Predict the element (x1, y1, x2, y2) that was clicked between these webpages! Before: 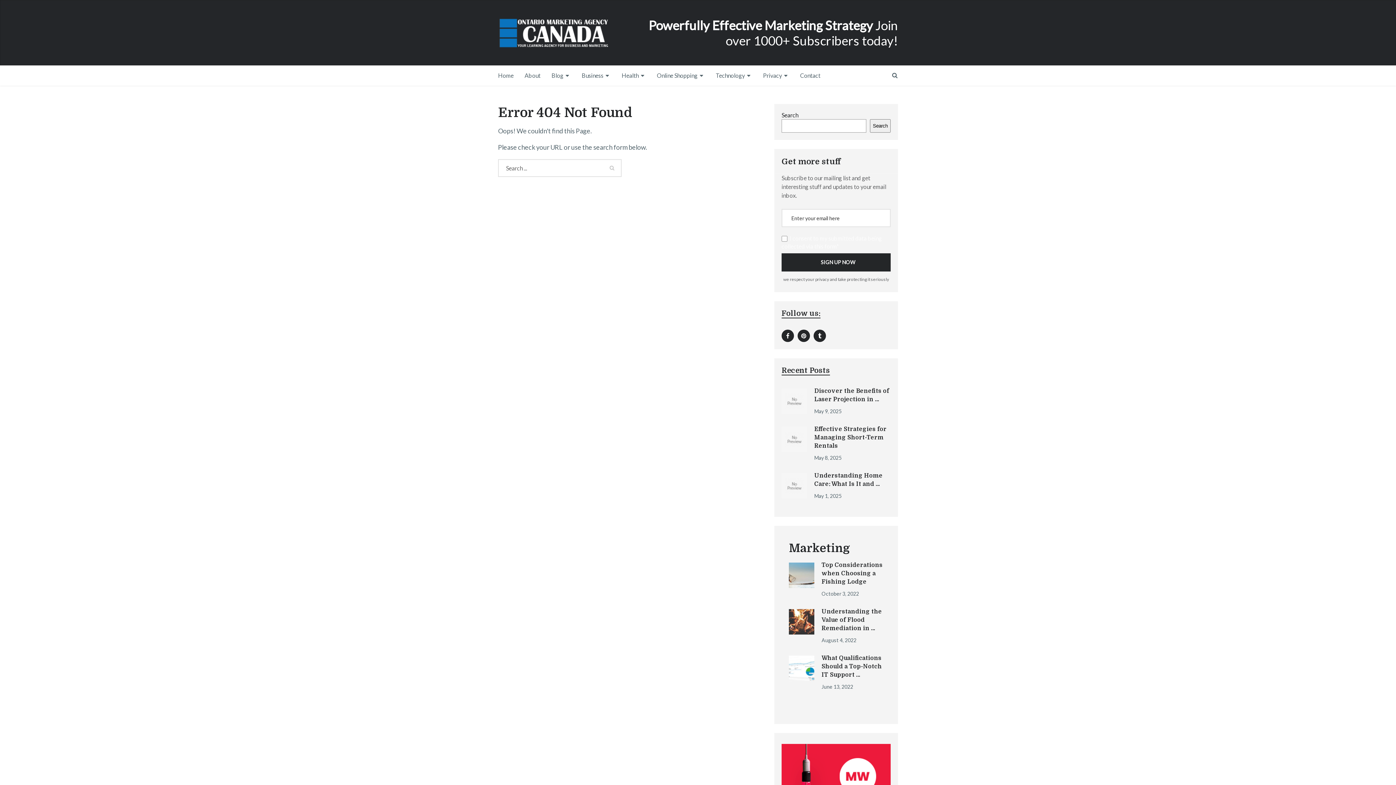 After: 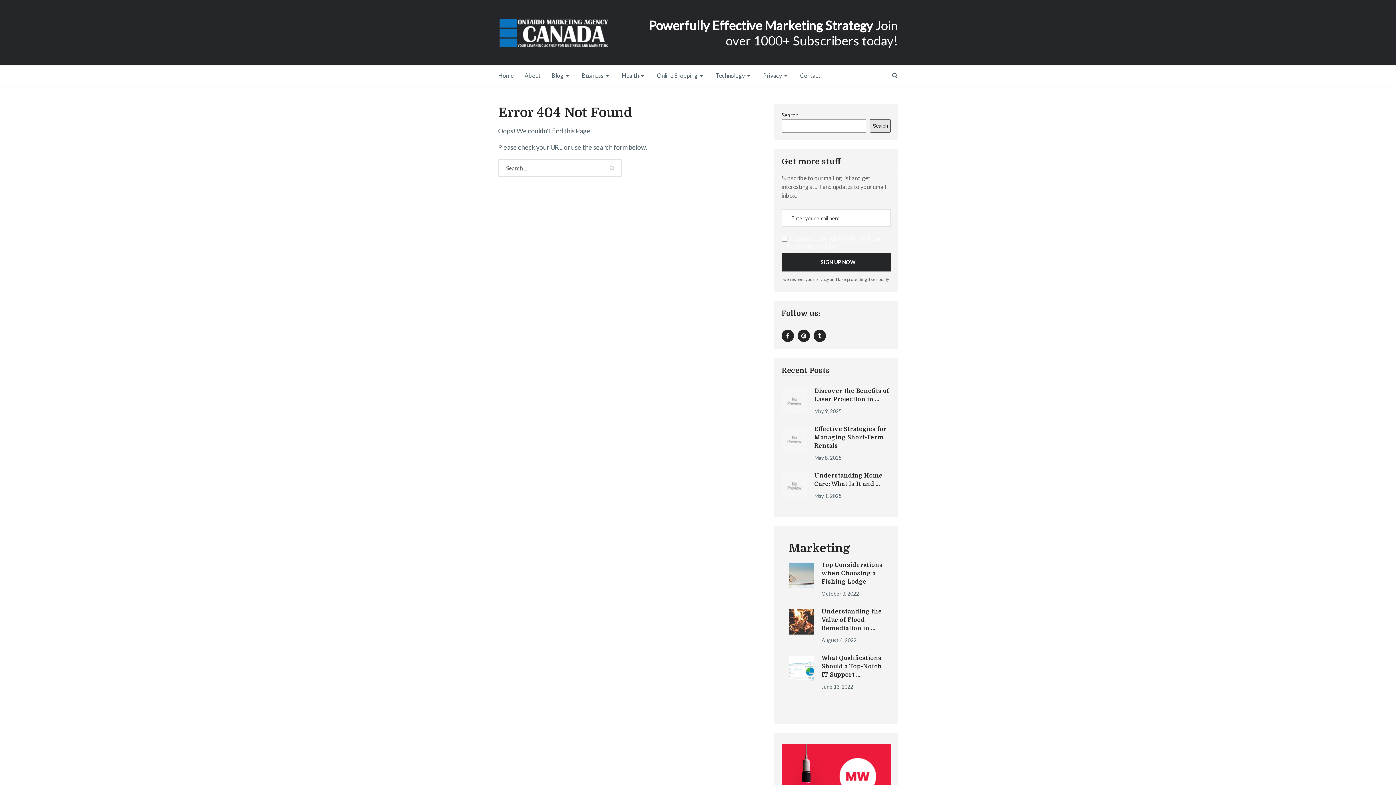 Action: label: Search bbox: (870, 119, 890, 132)